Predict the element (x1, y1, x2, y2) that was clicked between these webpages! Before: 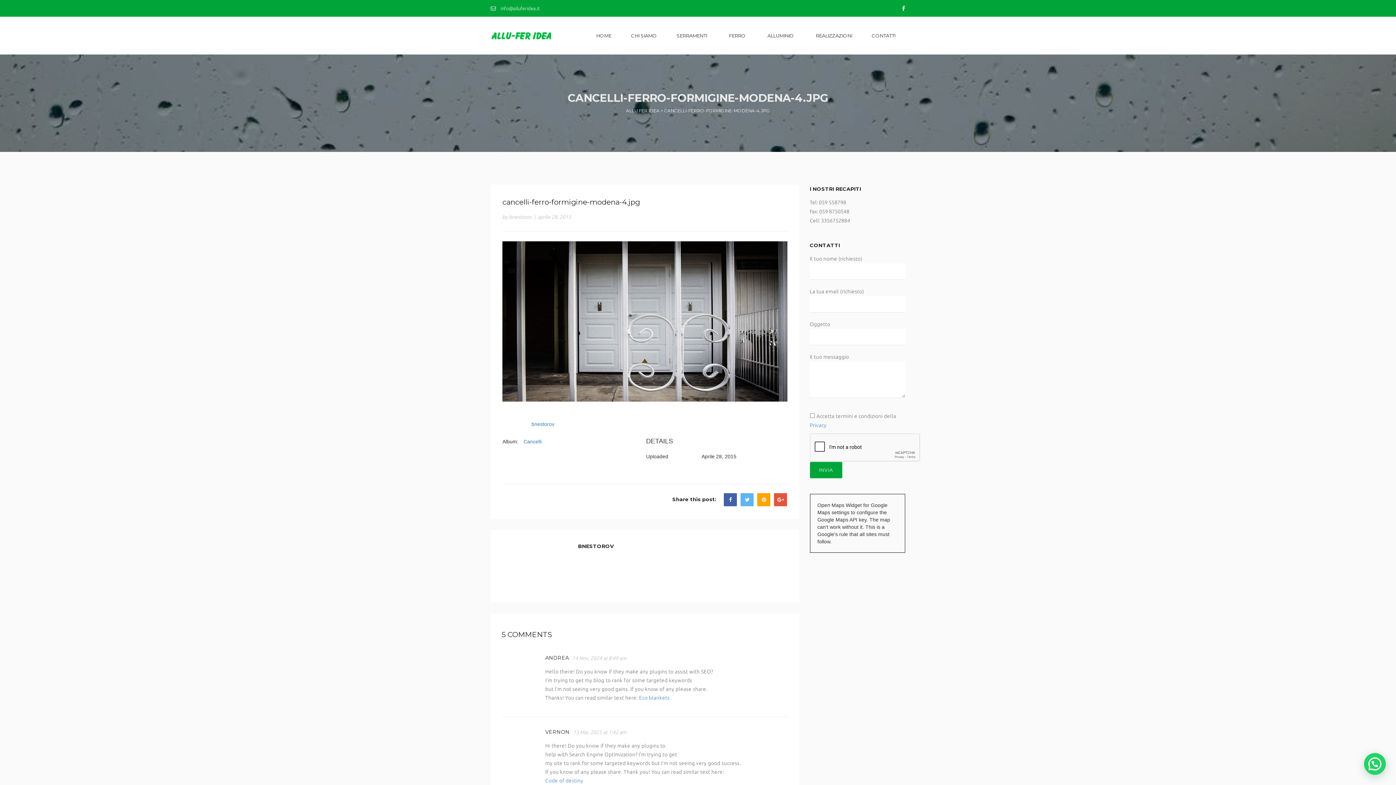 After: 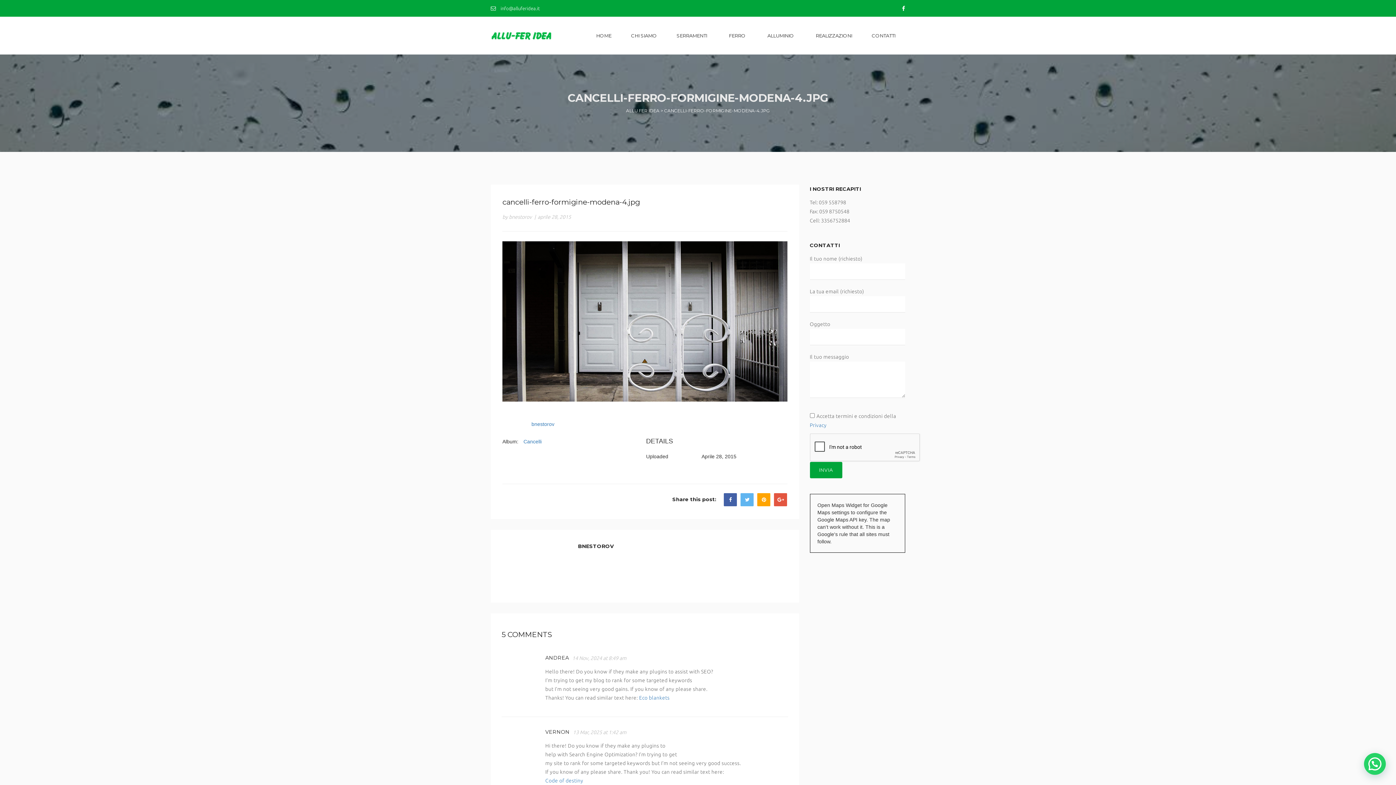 Action: bbox: (721, 496, 737, 502)